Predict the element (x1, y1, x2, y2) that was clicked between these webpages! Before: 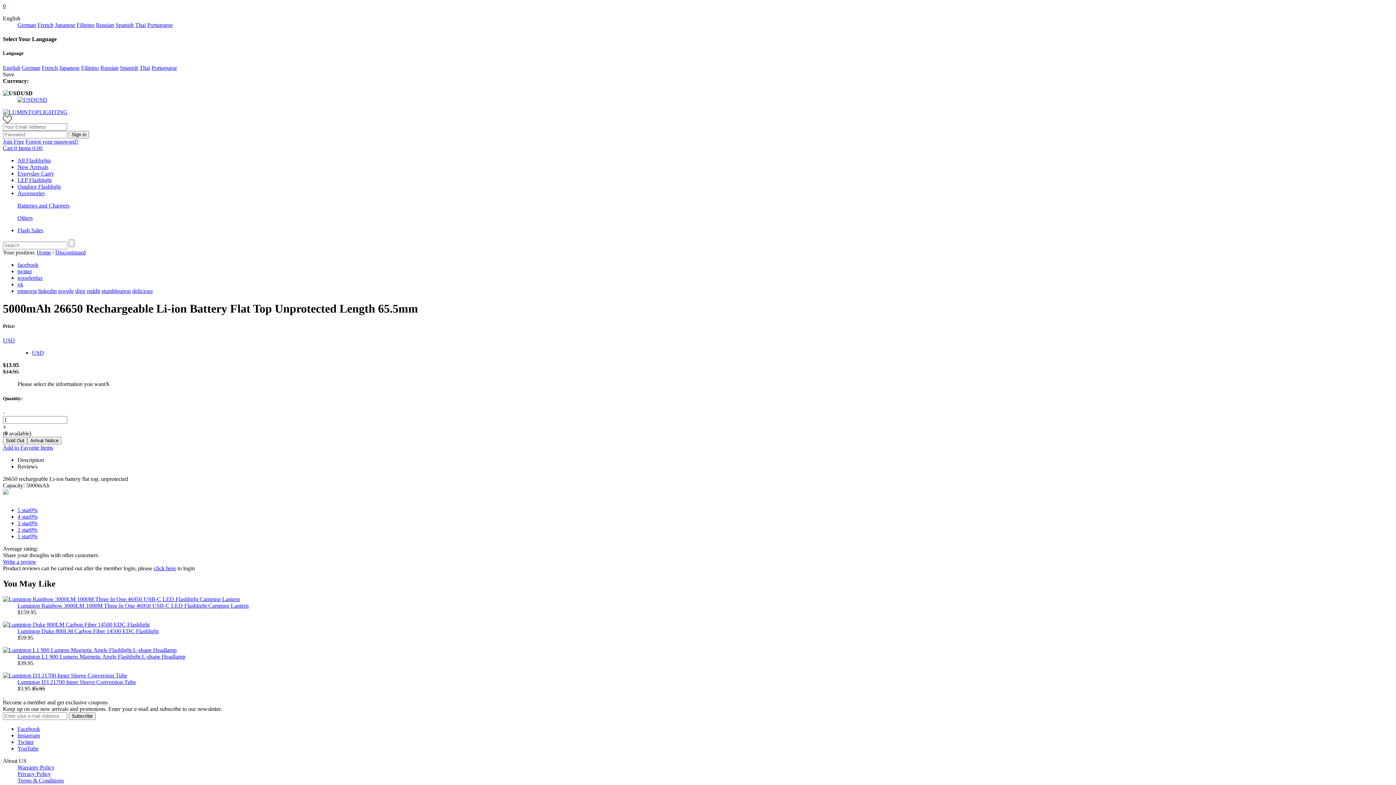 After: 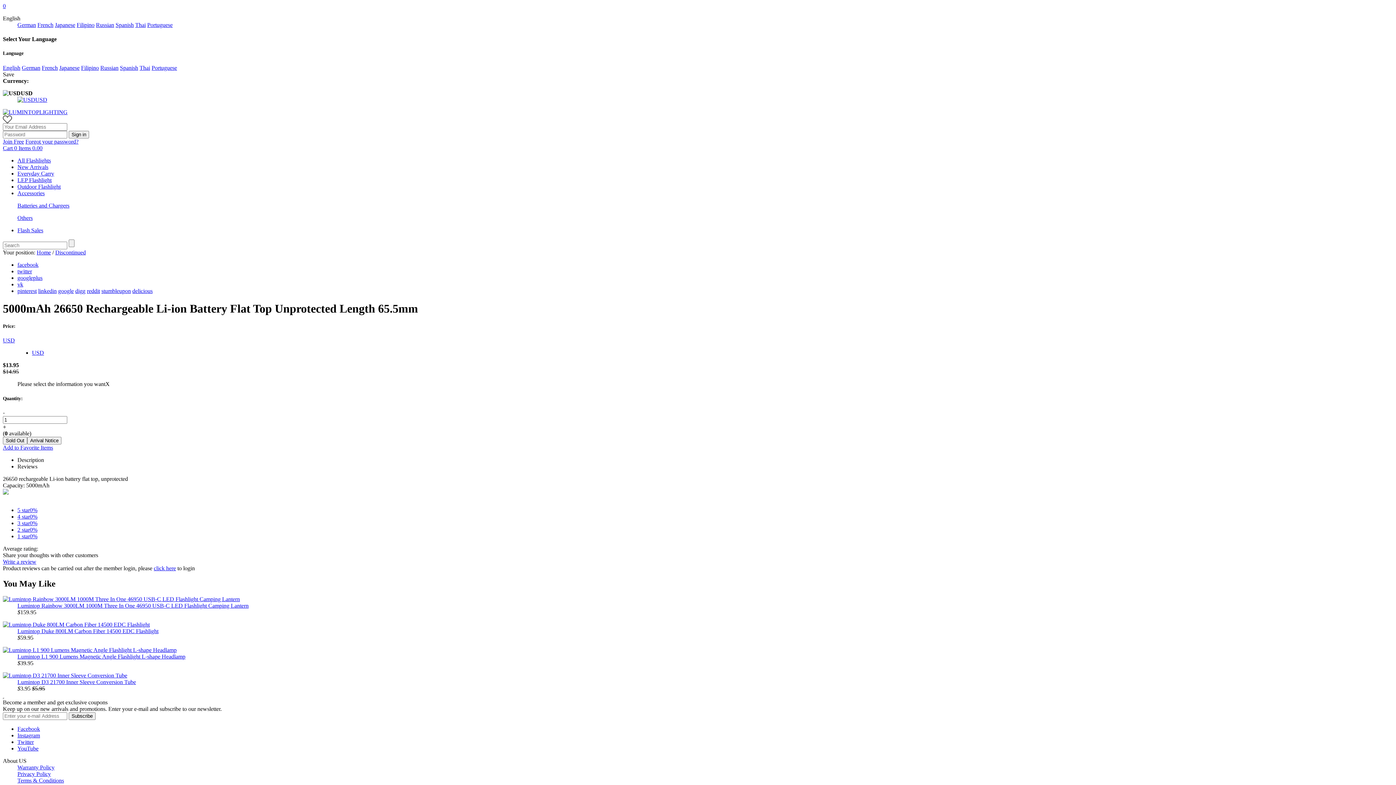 Action: bbox: (115, 21, 133, 28) label: Spanish